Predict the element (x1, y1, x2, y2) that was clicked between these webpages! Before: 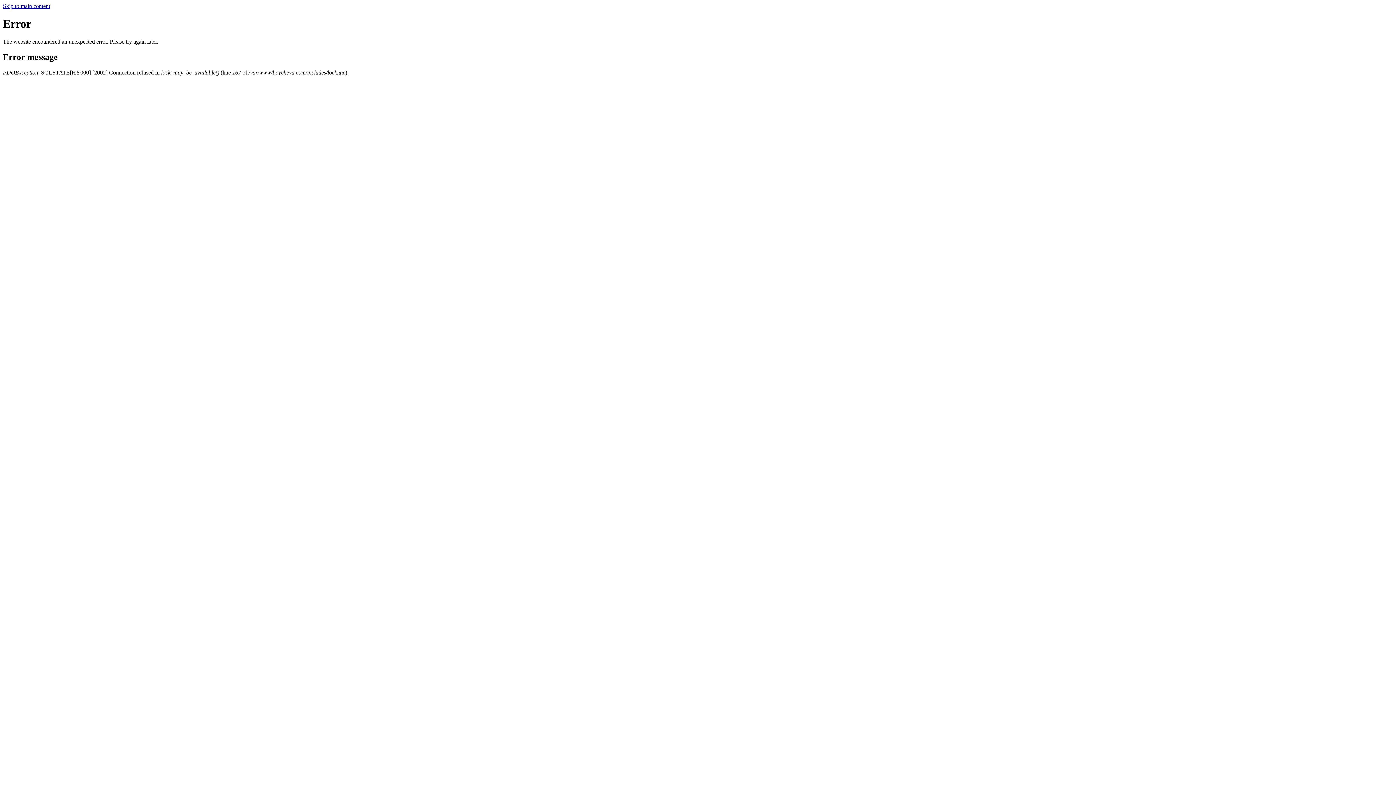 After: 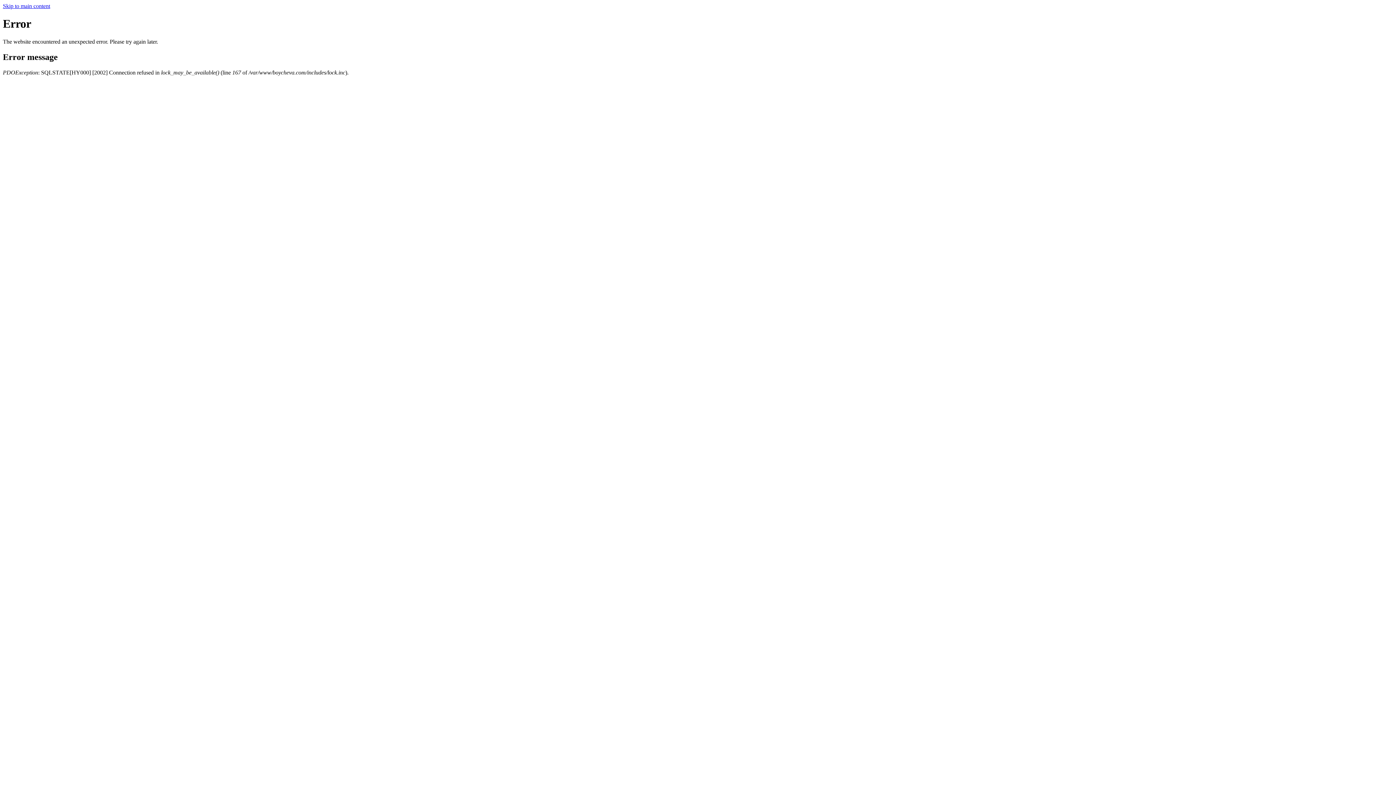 Action: bbox: (2, 2, 50, 9) label: Skip to main content